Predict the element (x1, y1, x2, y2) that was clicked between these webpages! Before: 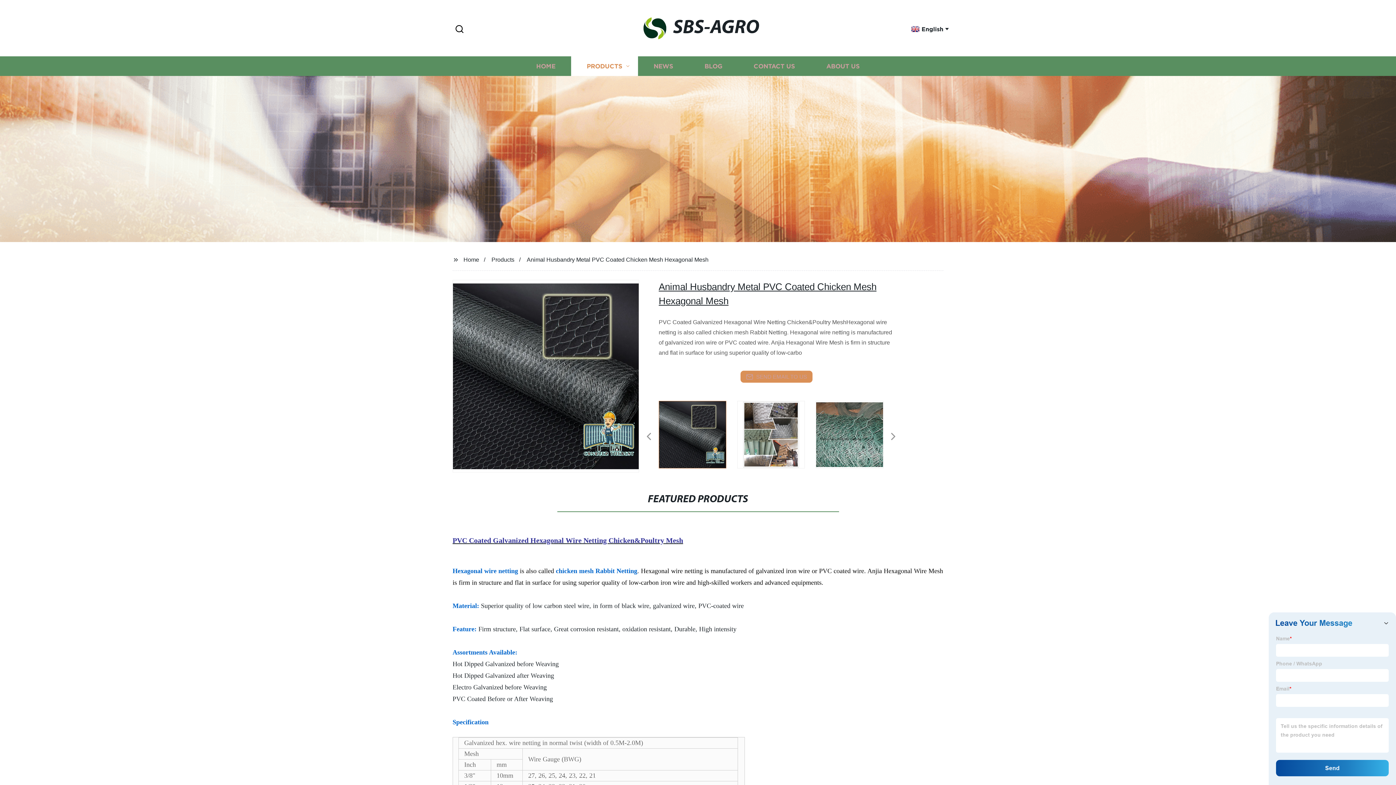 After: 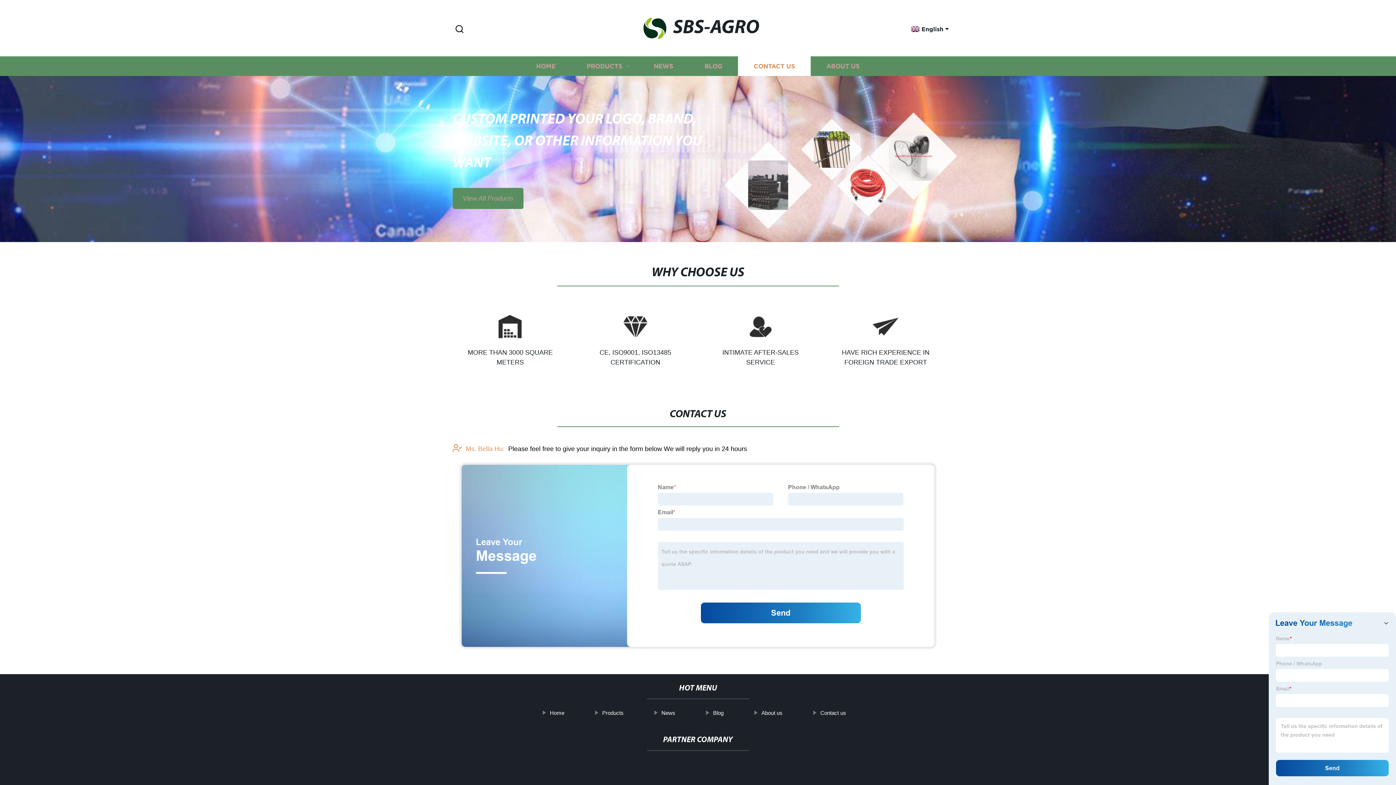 Action: label: CONTACT US bbox: (738, 56, 810, 76)